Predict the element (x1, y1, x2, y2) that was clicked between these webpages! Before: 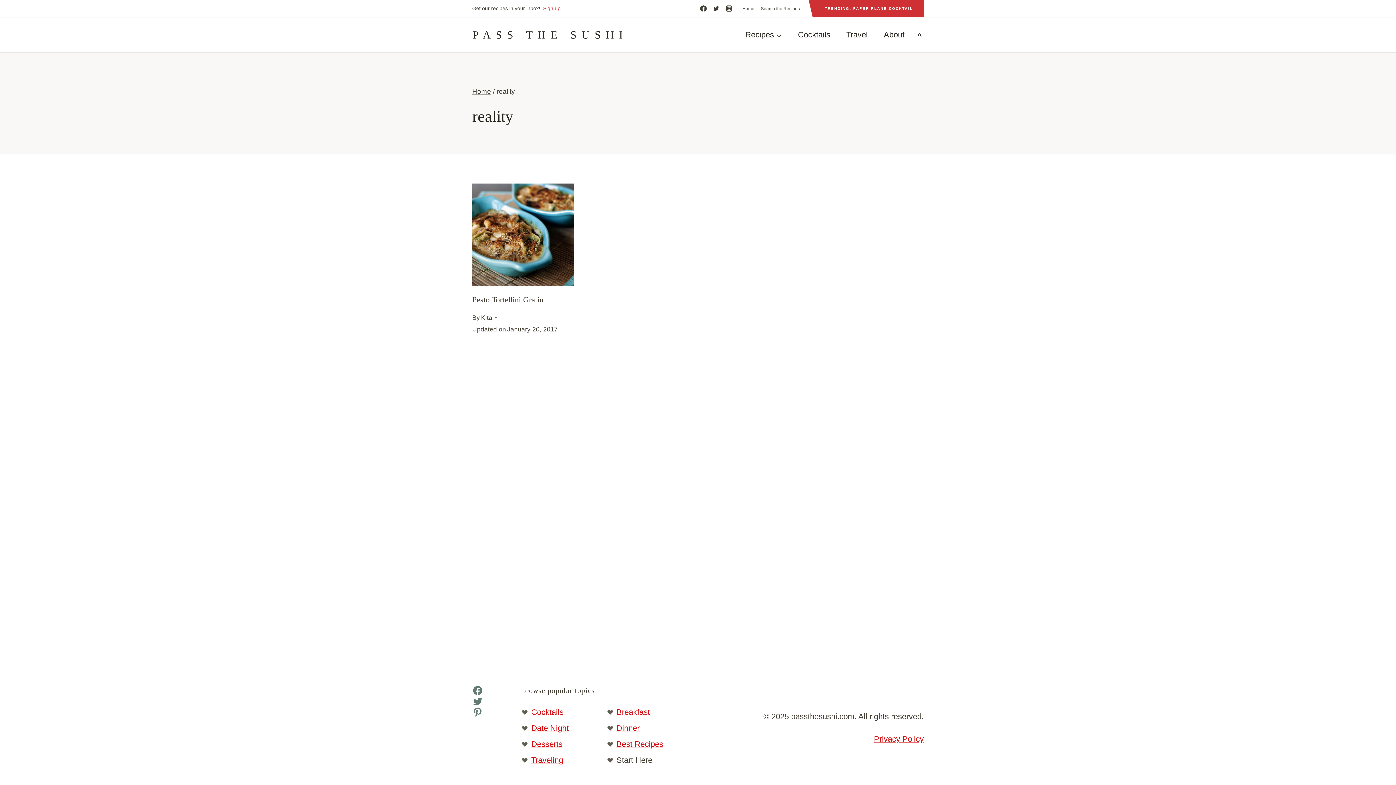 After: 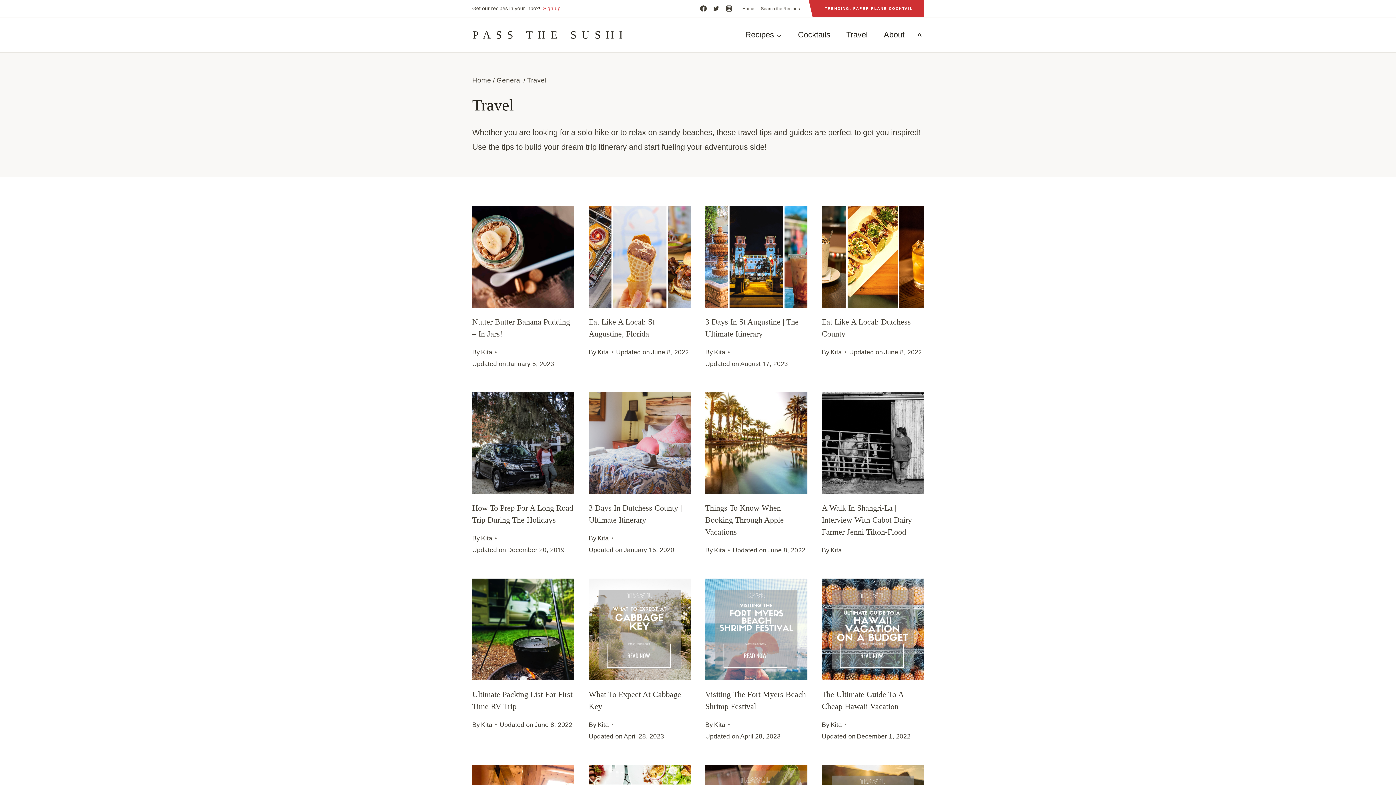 Action: label: Traveling bbox: (531, 756, 563, 765)